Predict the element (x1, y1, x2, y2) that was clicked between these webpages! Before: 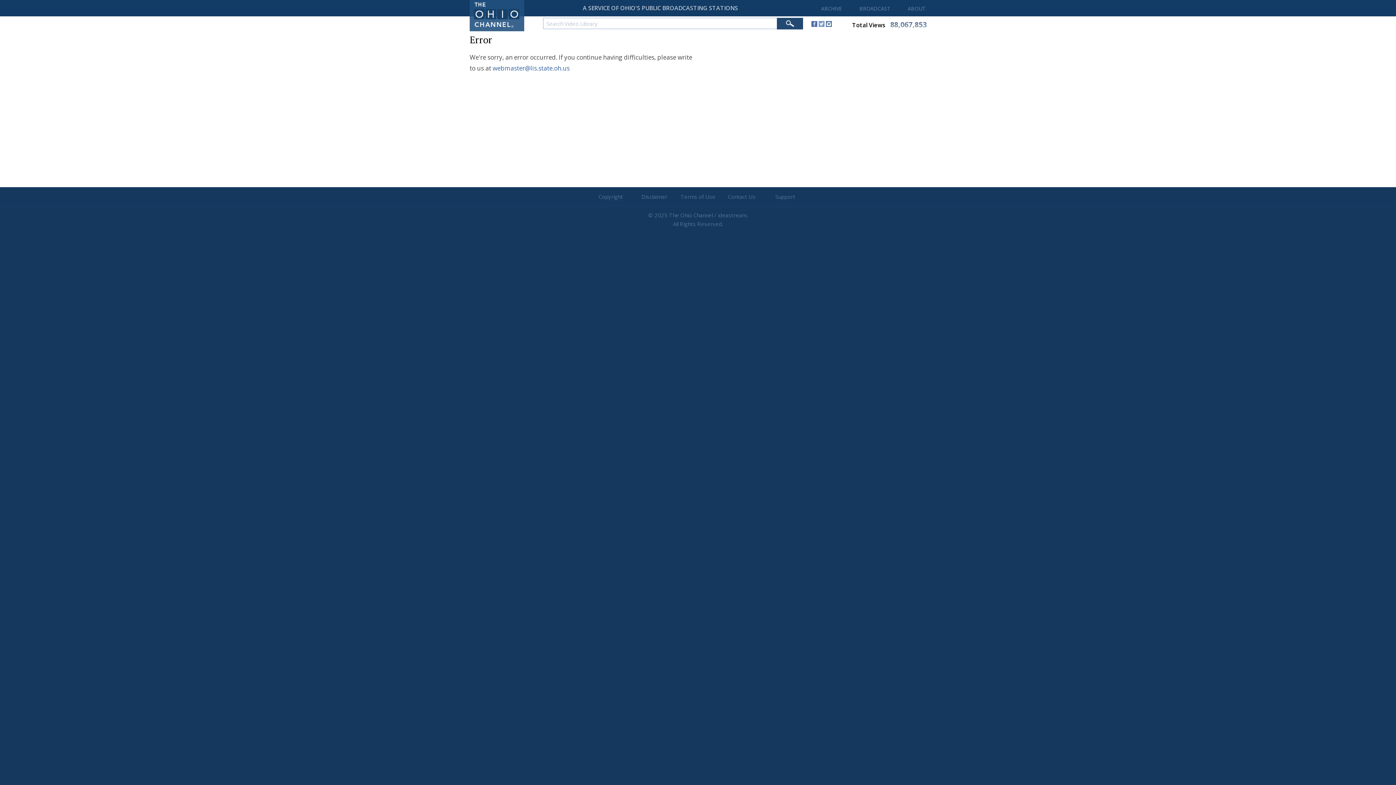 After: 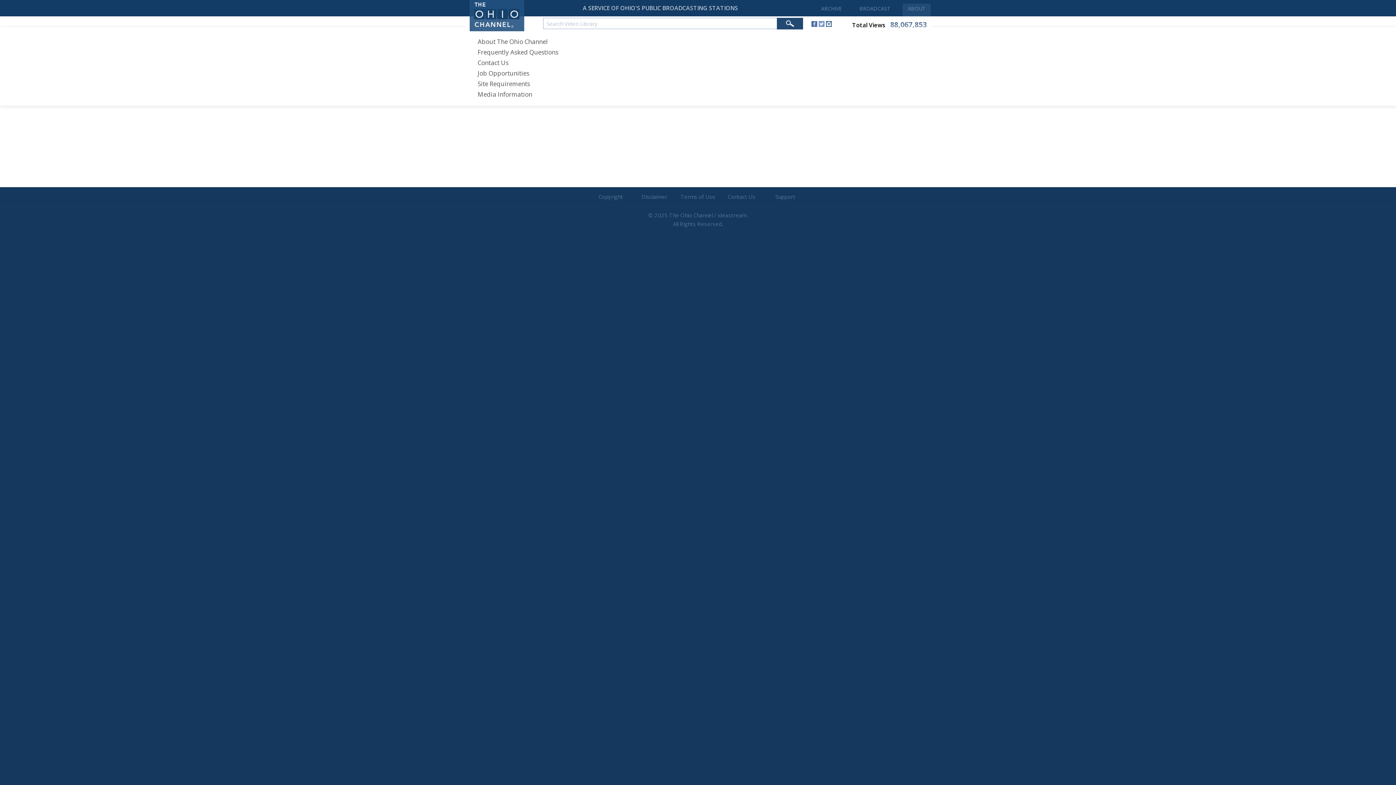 Action: label: ABOUT bbox: (902, 3, 930, 16)